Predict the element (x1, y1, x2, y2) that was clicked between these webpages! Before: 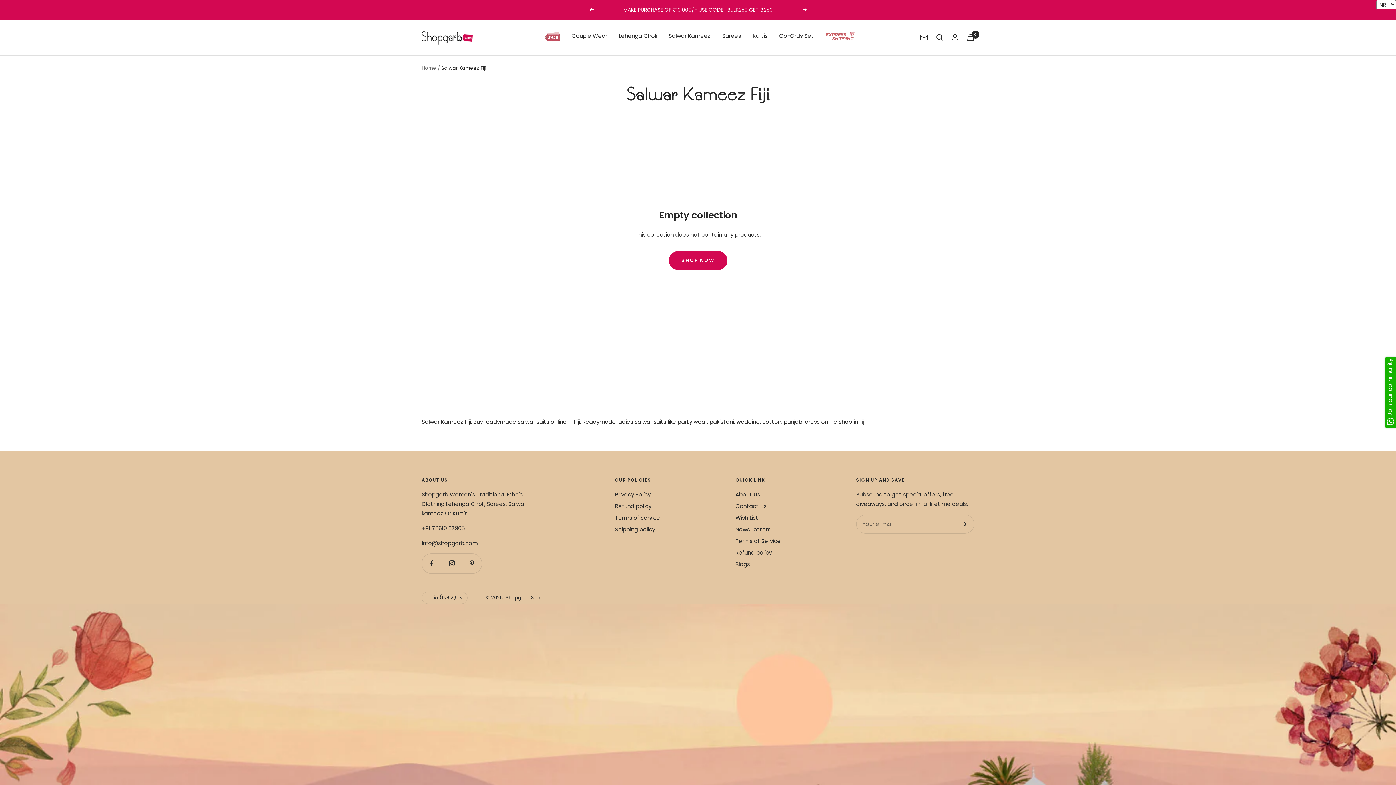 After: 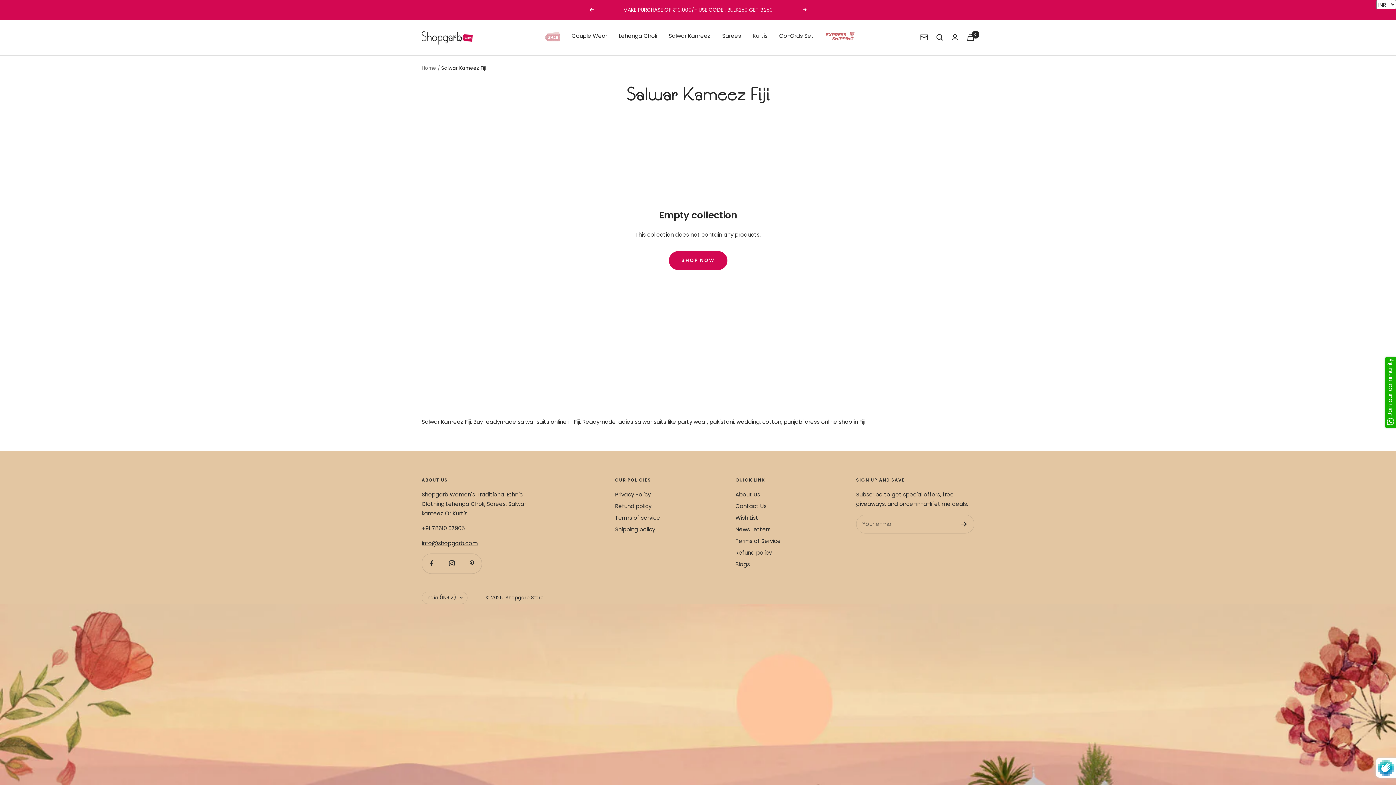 Action: bbox: (961, 521, 967, 526)